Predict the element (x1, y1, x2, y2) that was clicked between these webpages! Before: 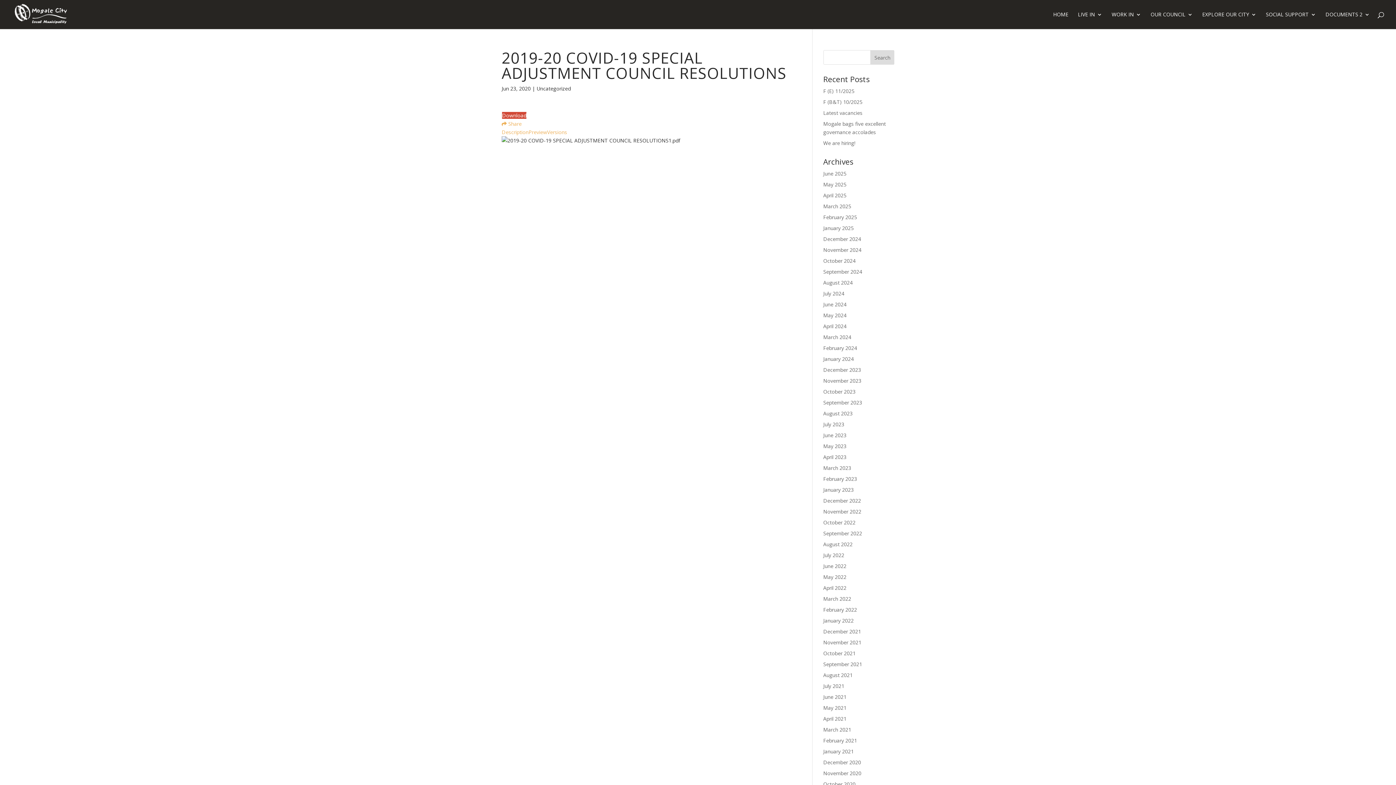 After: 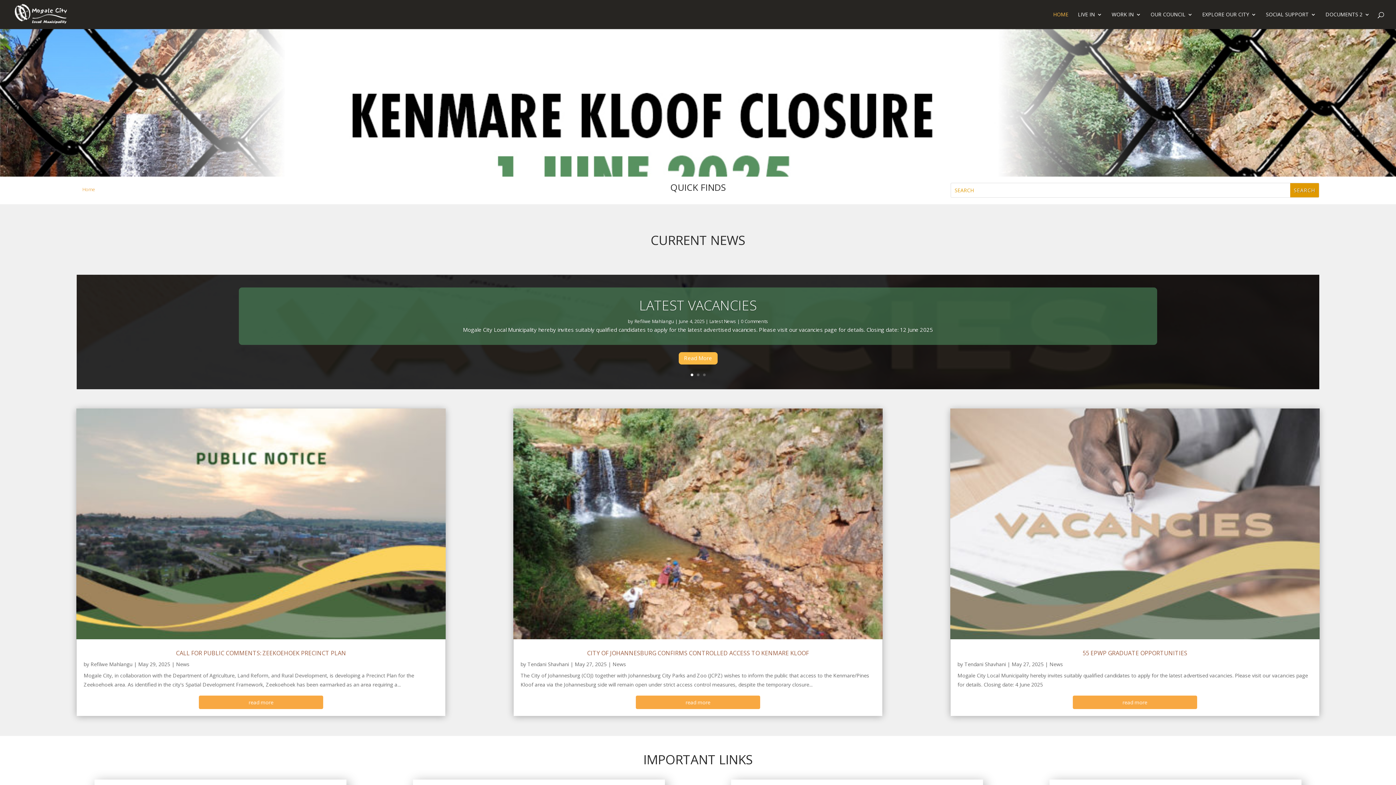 Action: label: HOME bbox: (1053, 12, 1068, 29)